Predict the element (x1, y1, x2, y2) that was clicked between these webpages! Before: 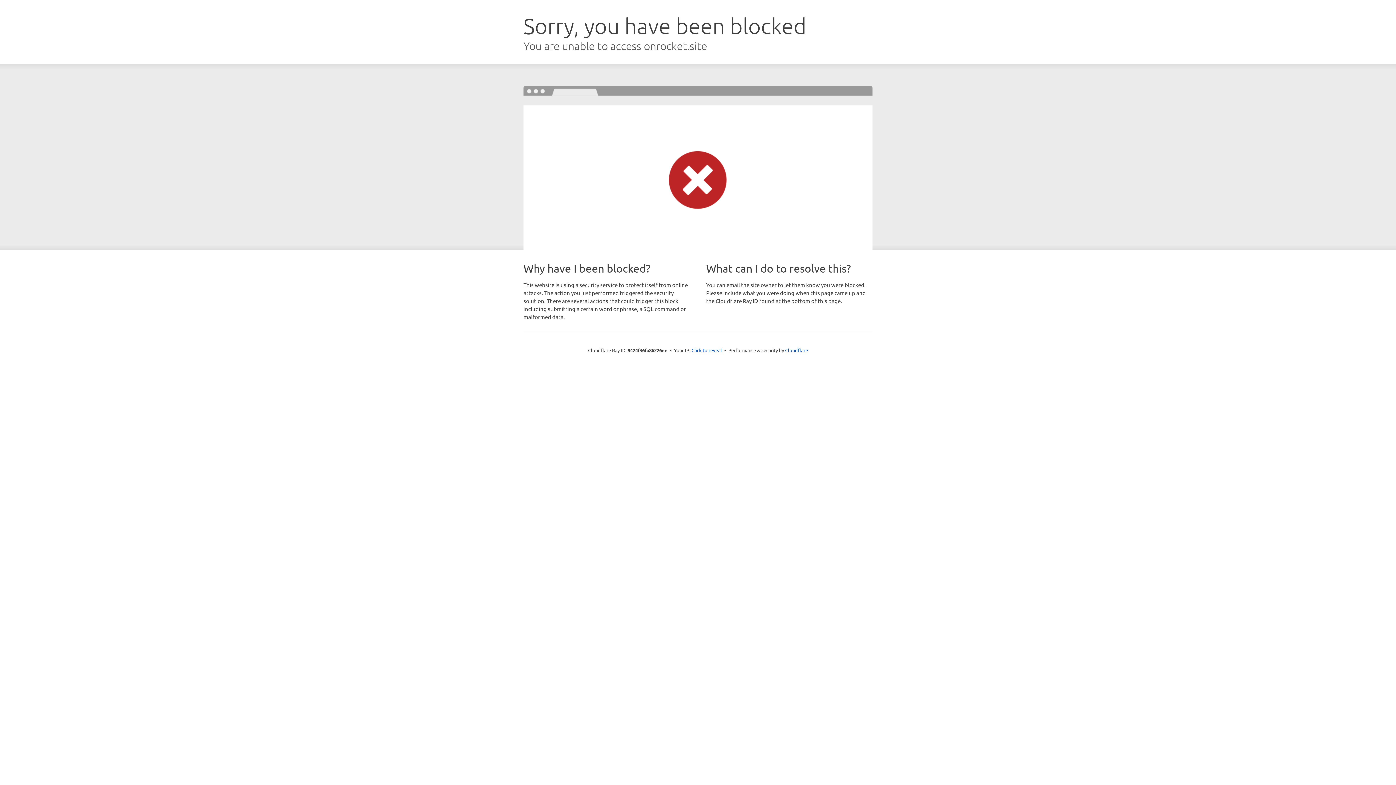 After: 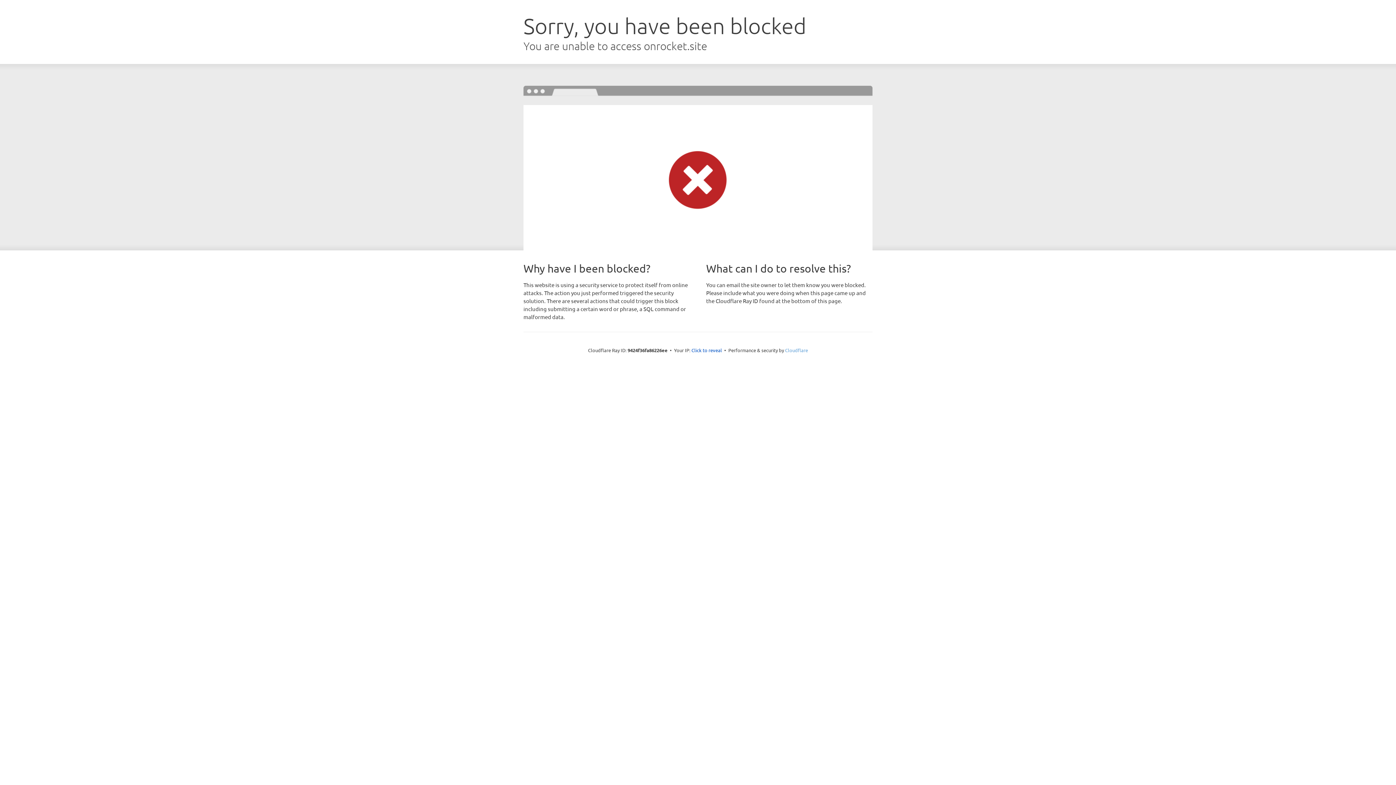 Action: label: Cloudflare bbox: (785, 347, 808, 353)